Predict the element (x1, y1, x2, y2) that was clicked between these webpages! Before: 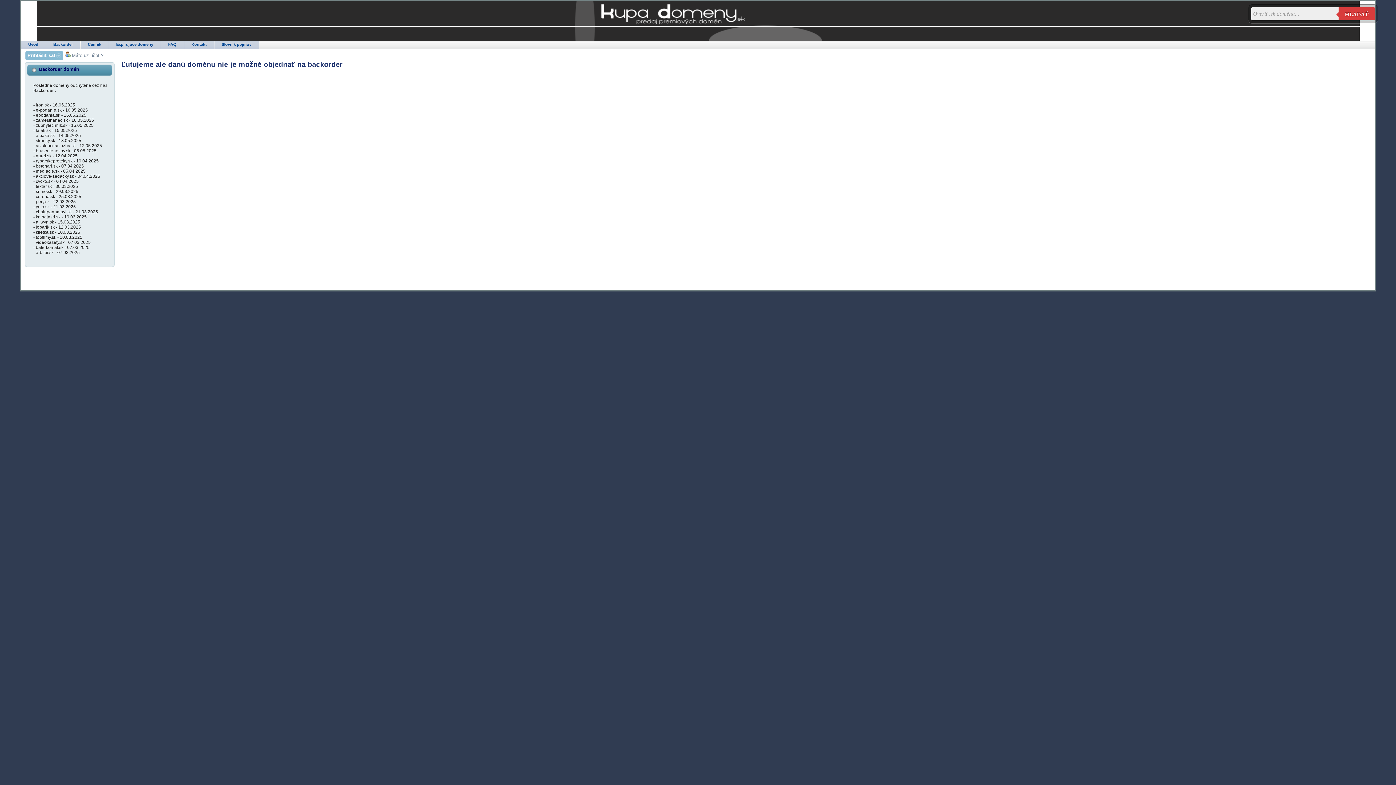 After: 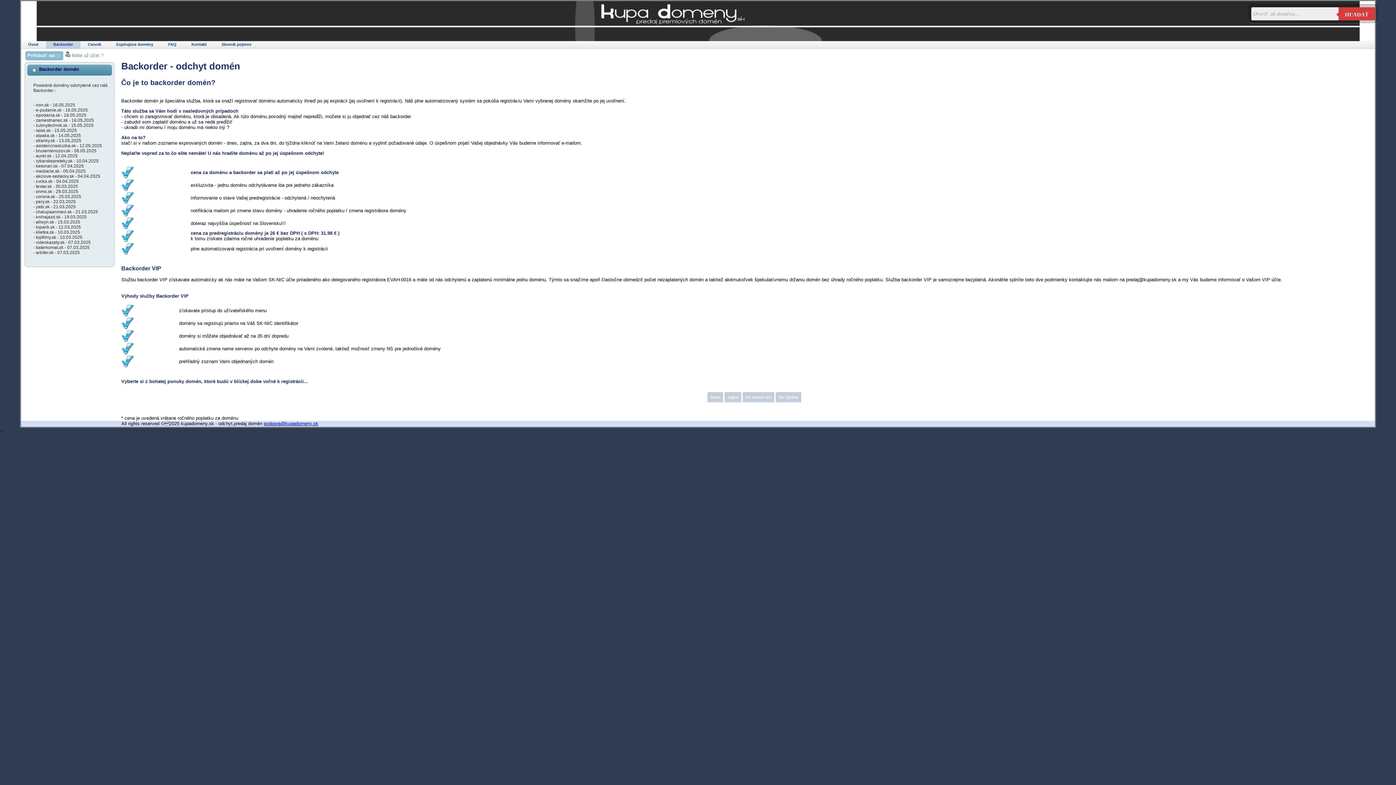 Action: bbox: (46, 41, 80, 48) label: Backorder